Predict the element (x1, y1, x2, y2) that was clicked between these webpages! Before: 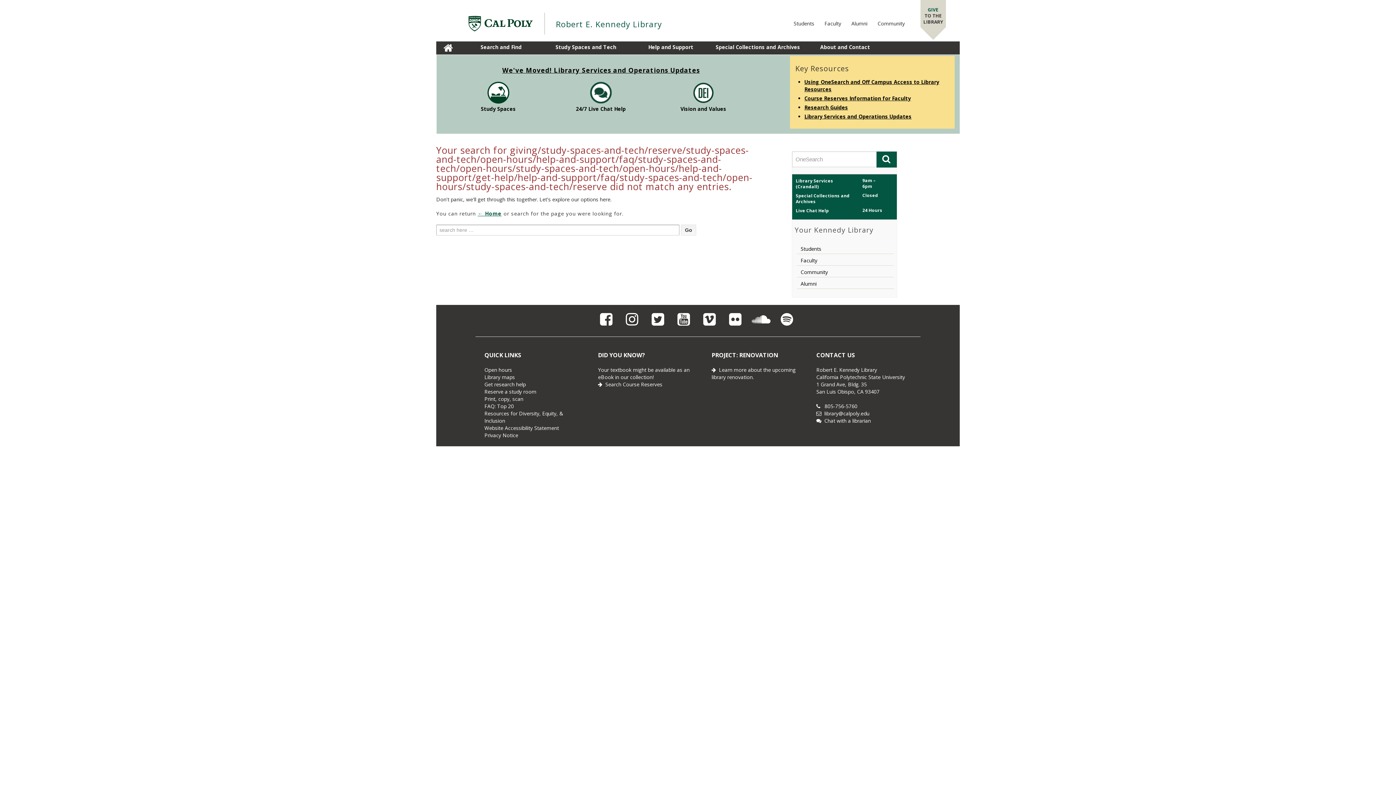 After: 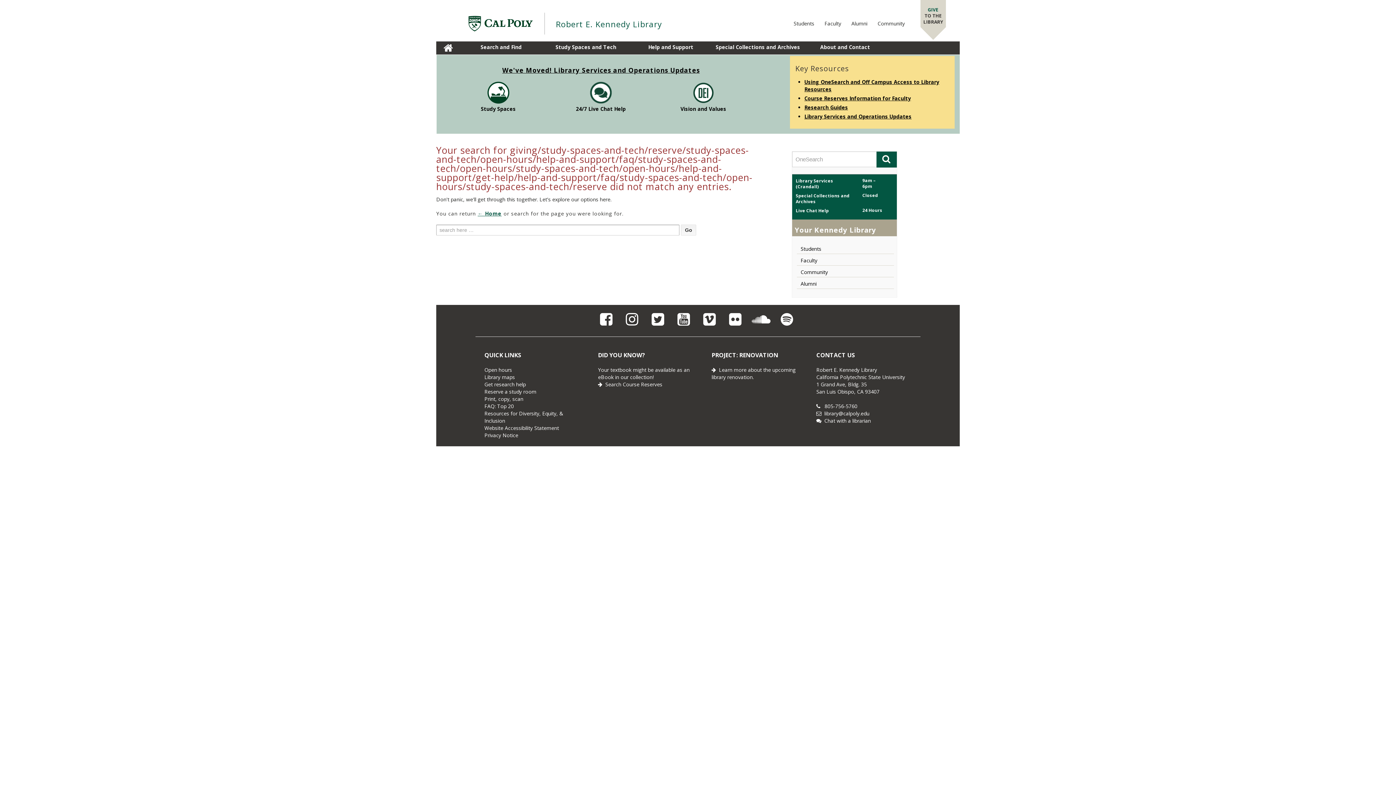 Action: bbox: (792, 219, 897, 236) label: Your Kennedy Library